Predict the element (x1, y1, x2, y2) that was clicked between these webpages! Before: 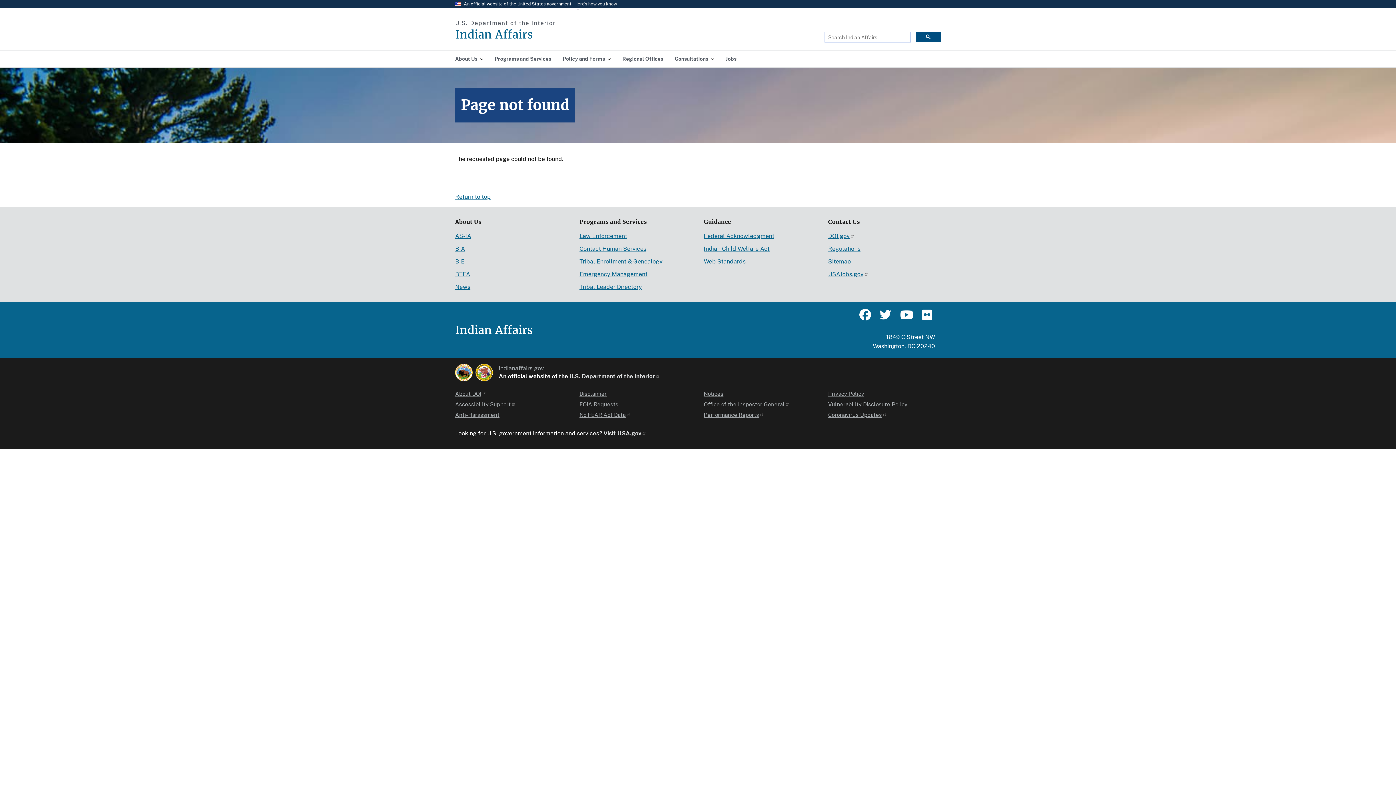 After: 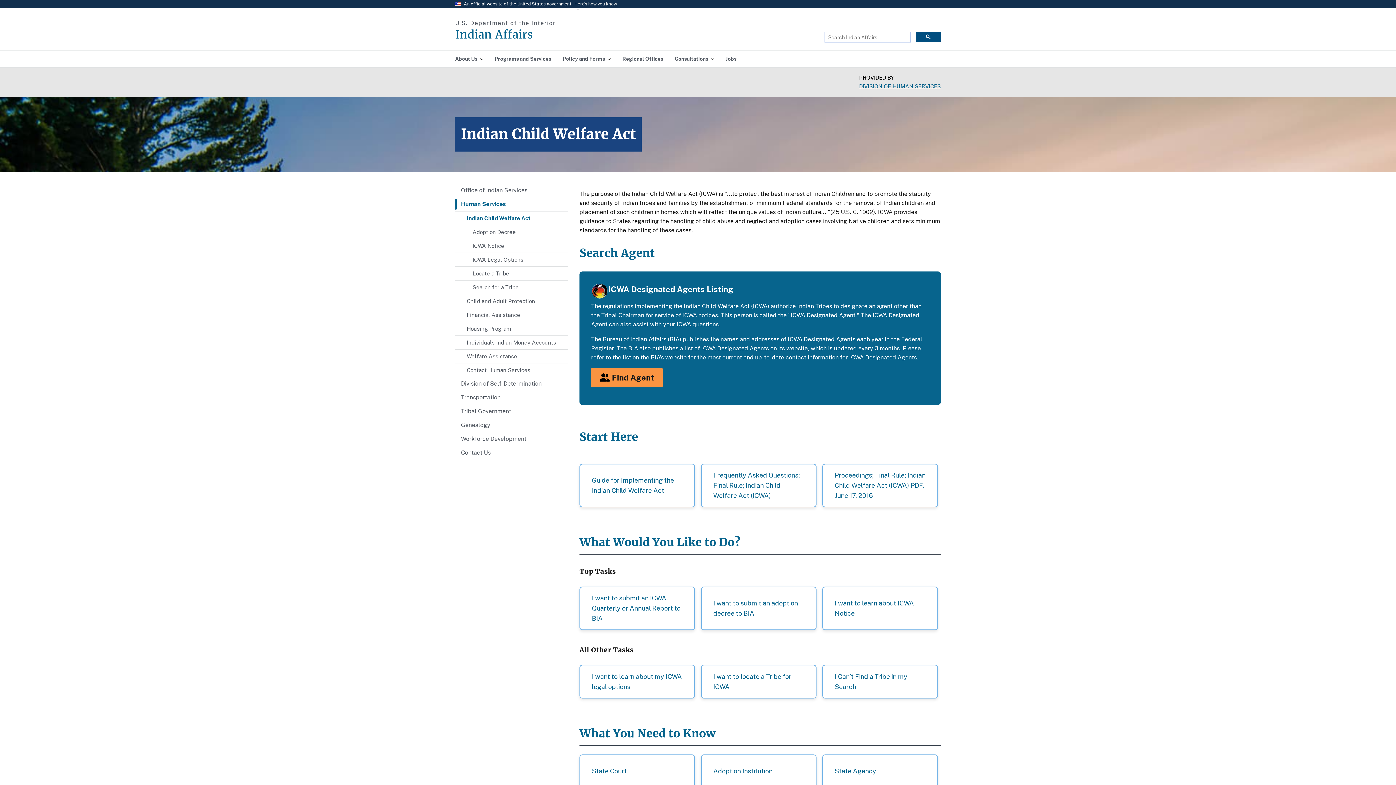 Action: bbox: (704, 245, 769, 252) label: Indian Child Welfare Act